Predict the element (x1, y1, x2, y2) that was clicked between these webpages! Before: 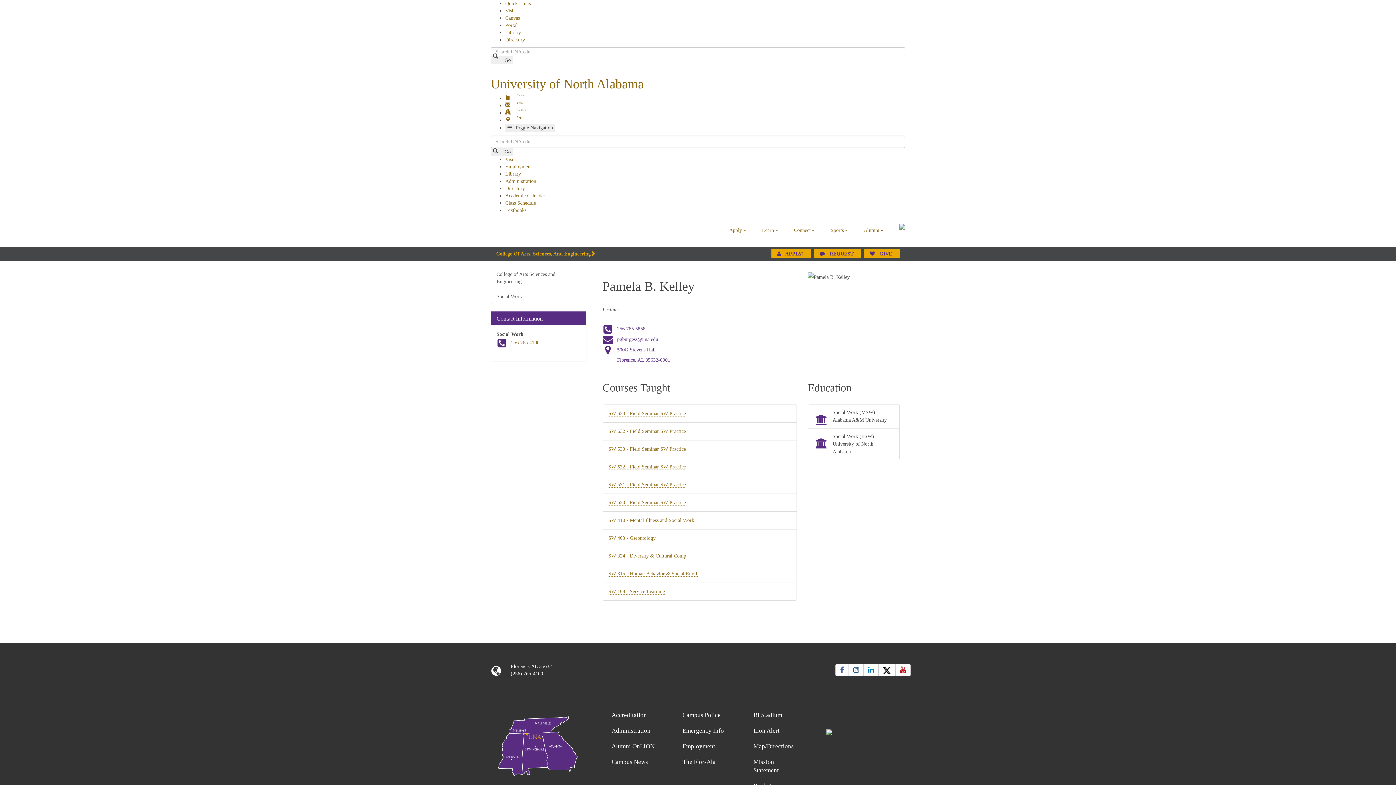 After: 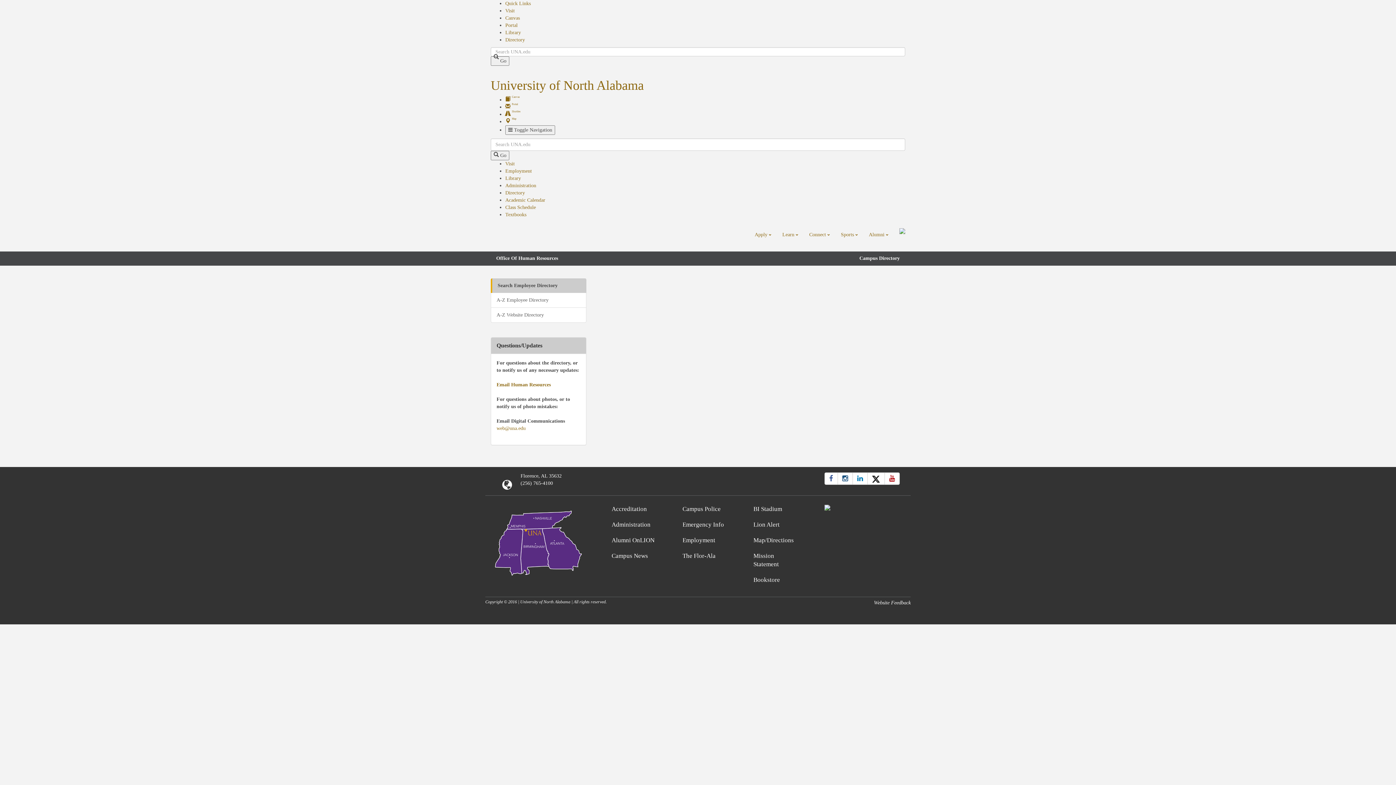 Action: bbox: (505, 185, 525, 191) label: Directory